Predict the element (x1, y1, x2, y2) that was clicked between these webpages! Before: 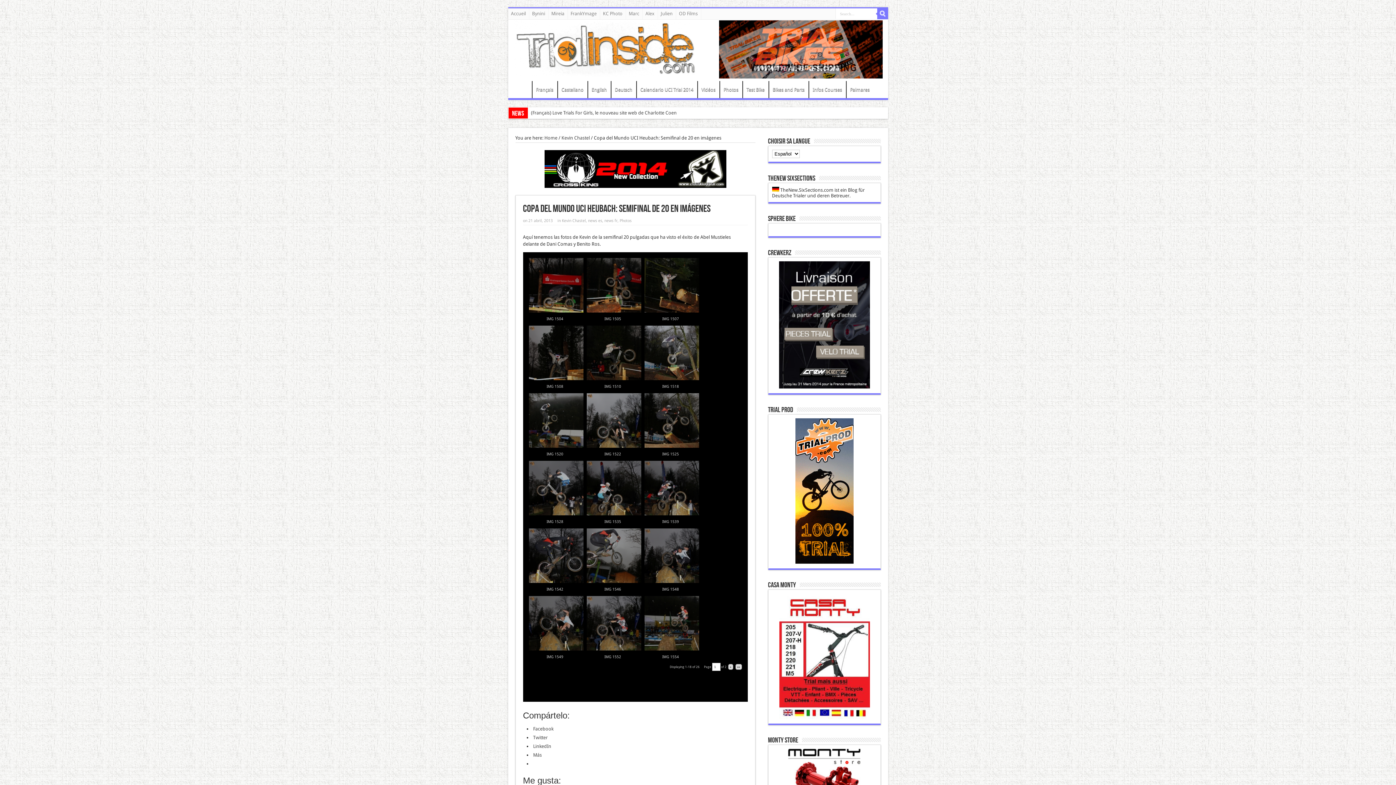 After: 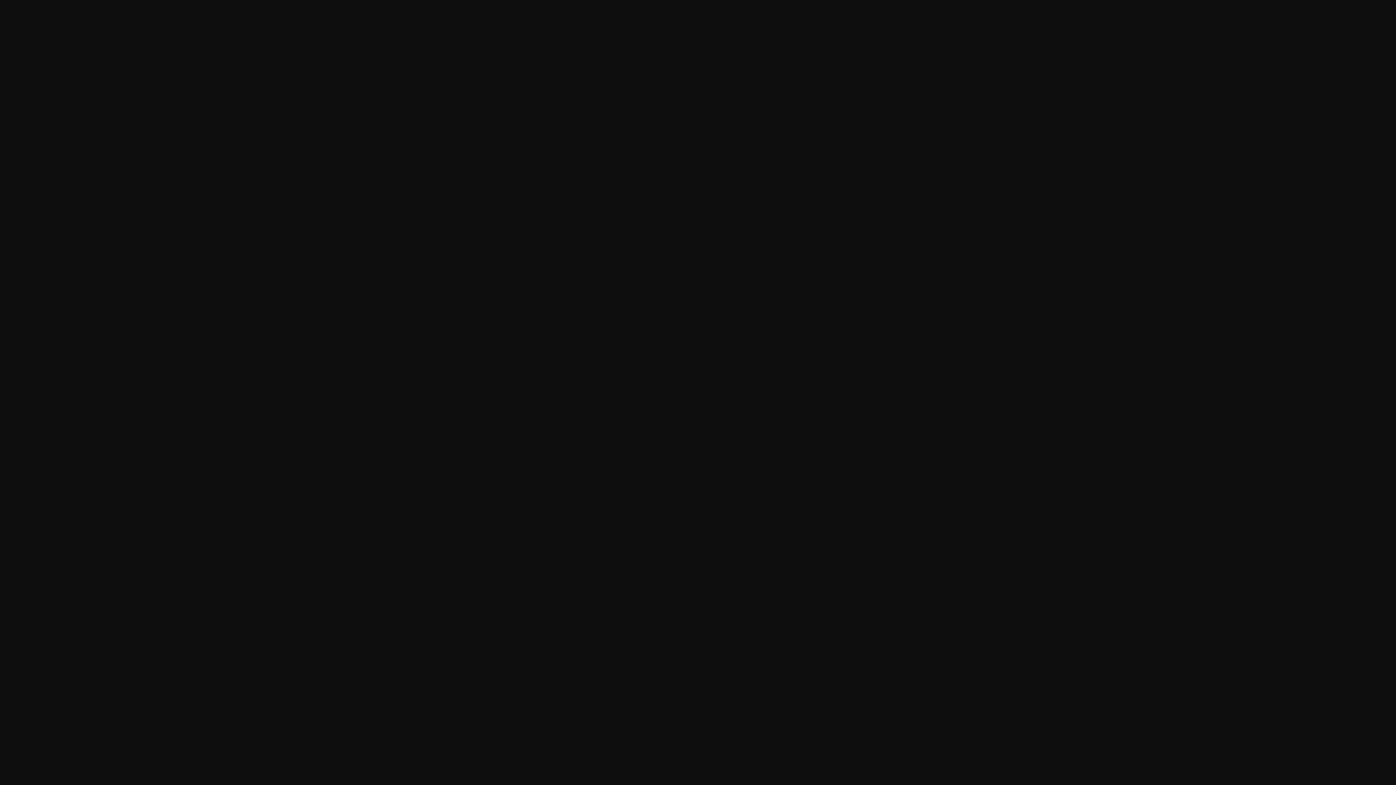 Action: bbox: (584, 378, 643, 383)